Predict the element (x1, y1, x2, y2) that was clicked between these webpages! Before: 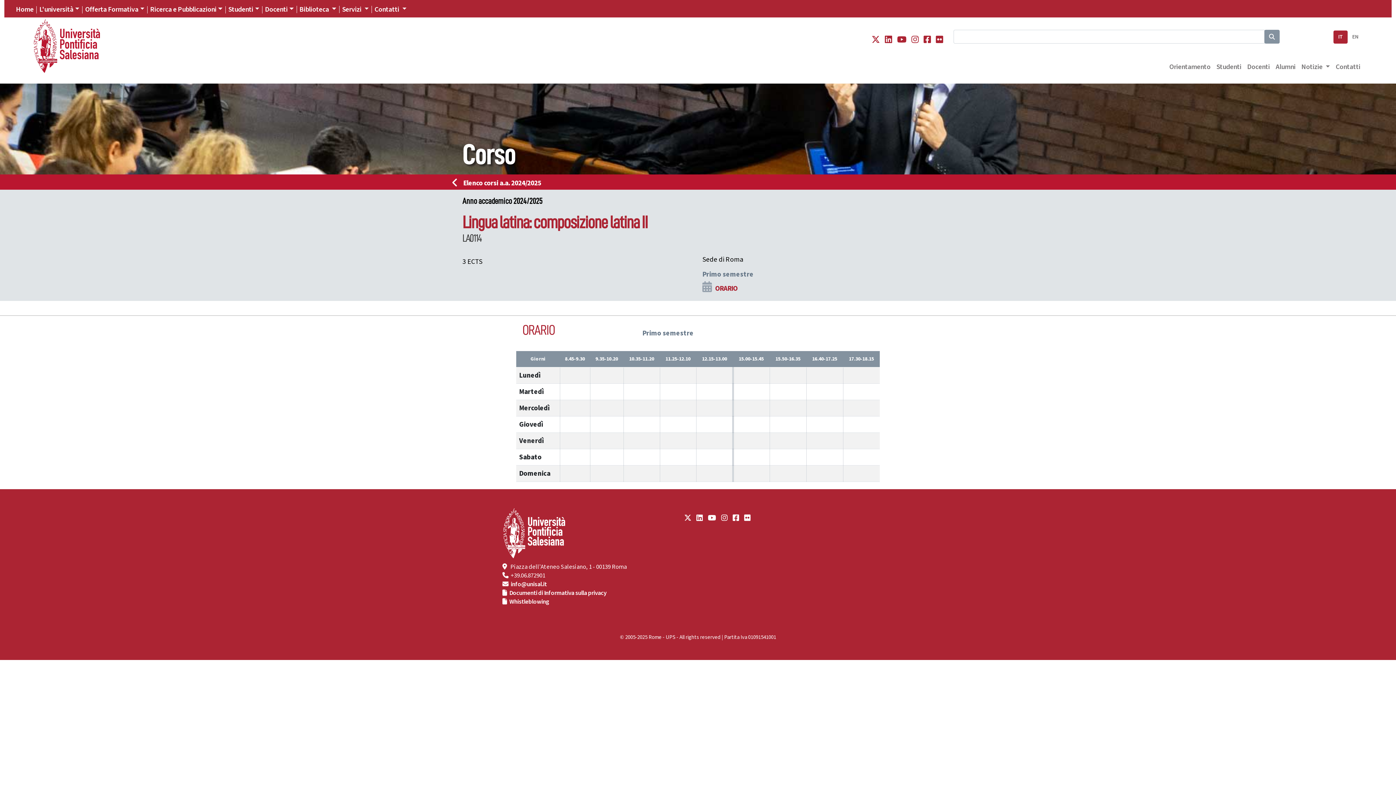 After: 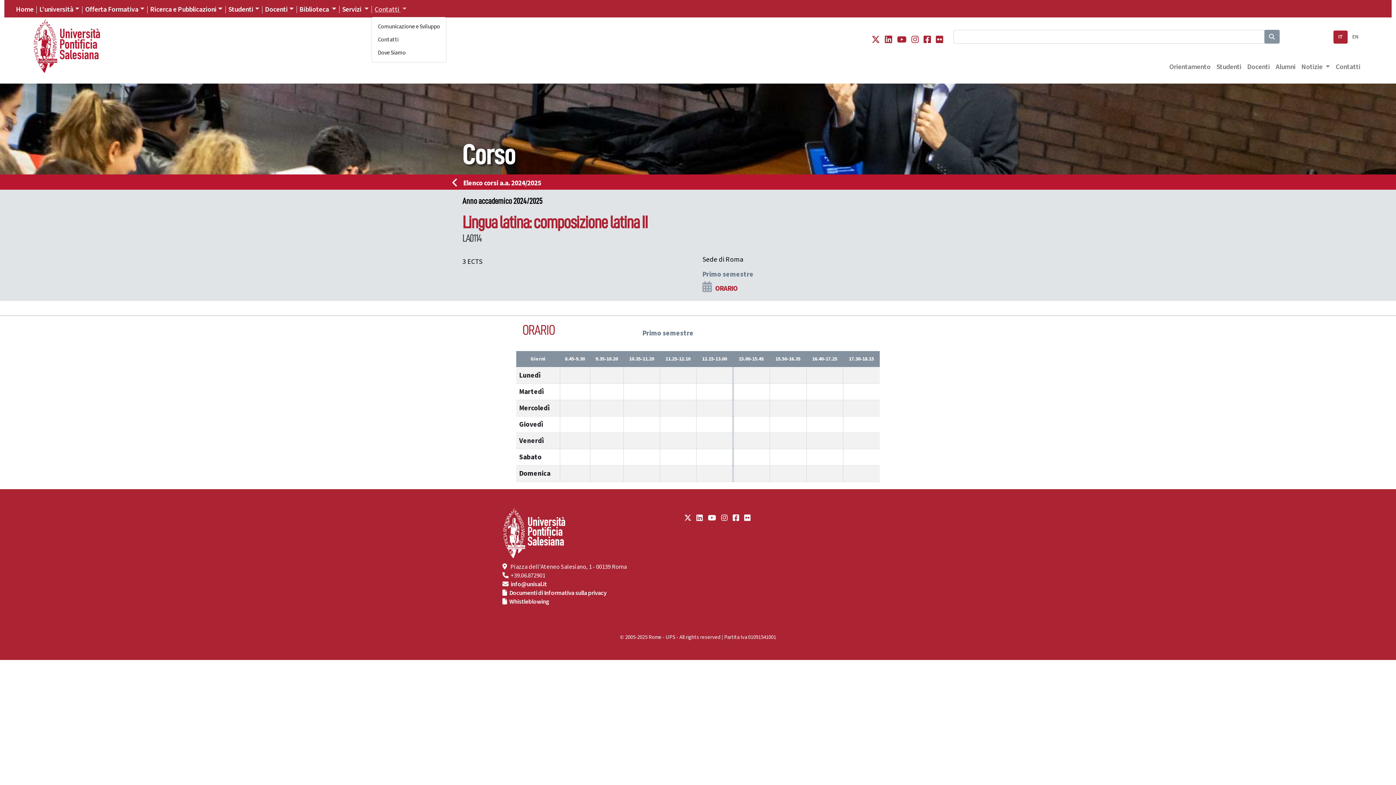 Action: label: Contatti  bbox: (371, 2, 409, 15)